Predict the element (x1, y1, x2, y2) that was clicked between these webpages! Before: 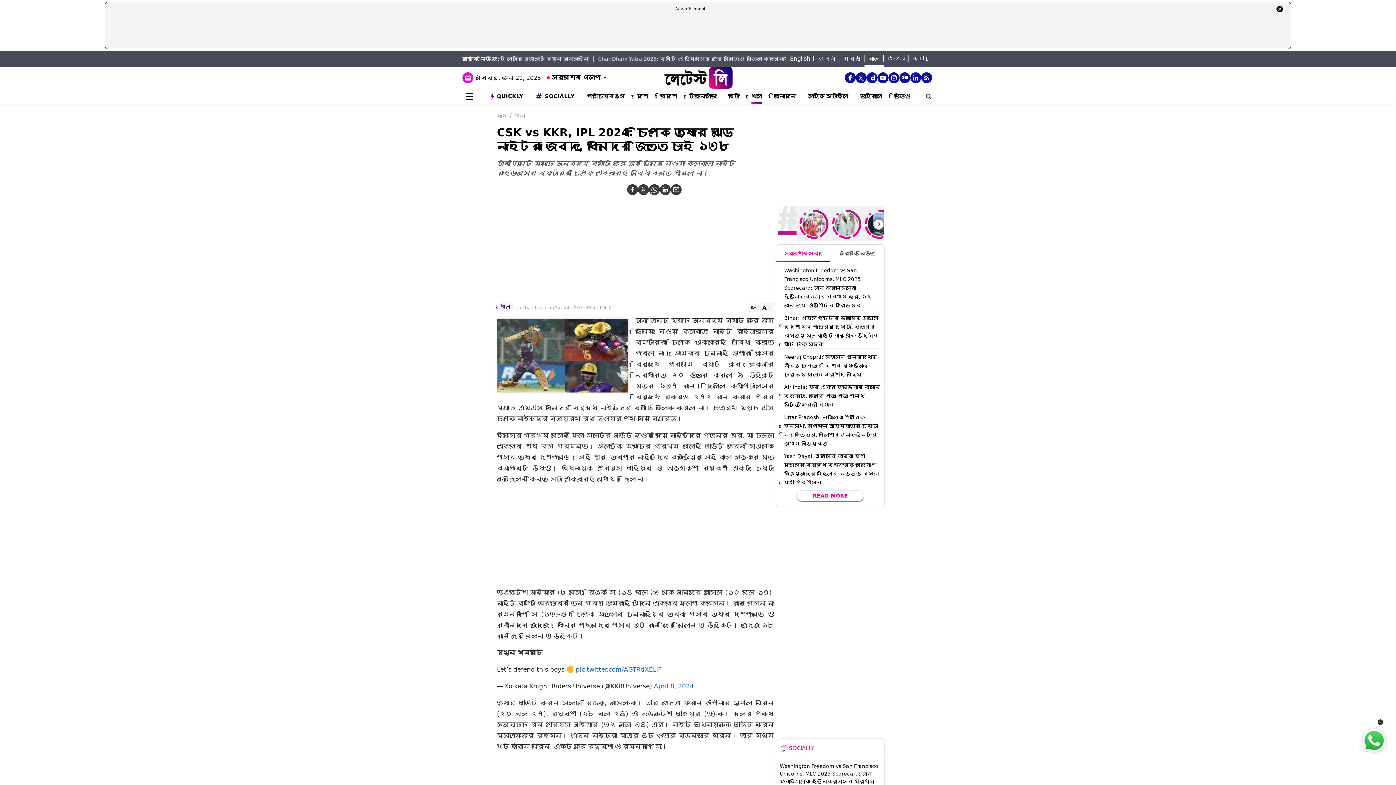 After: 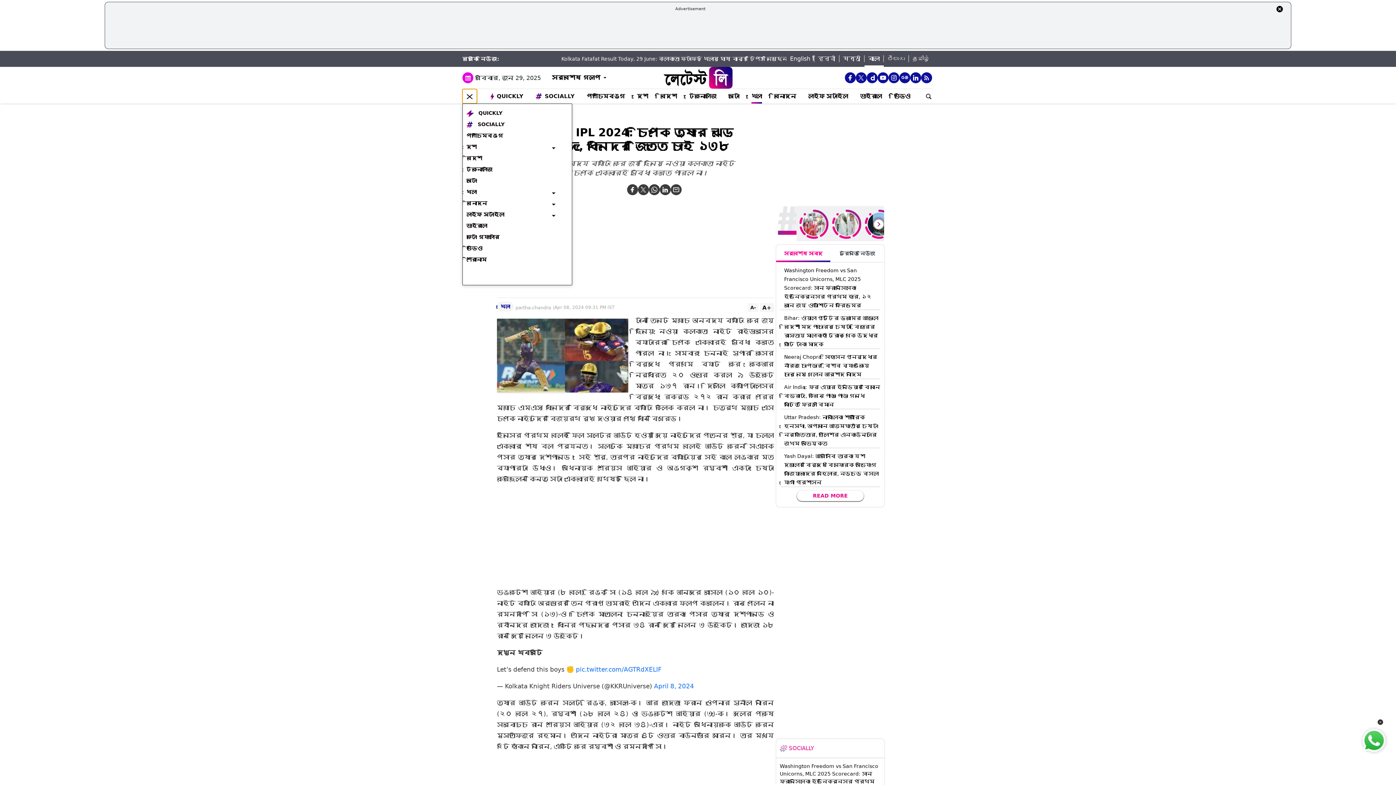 Action: label: menu-icon bbox: (462, 89, 477, 103)